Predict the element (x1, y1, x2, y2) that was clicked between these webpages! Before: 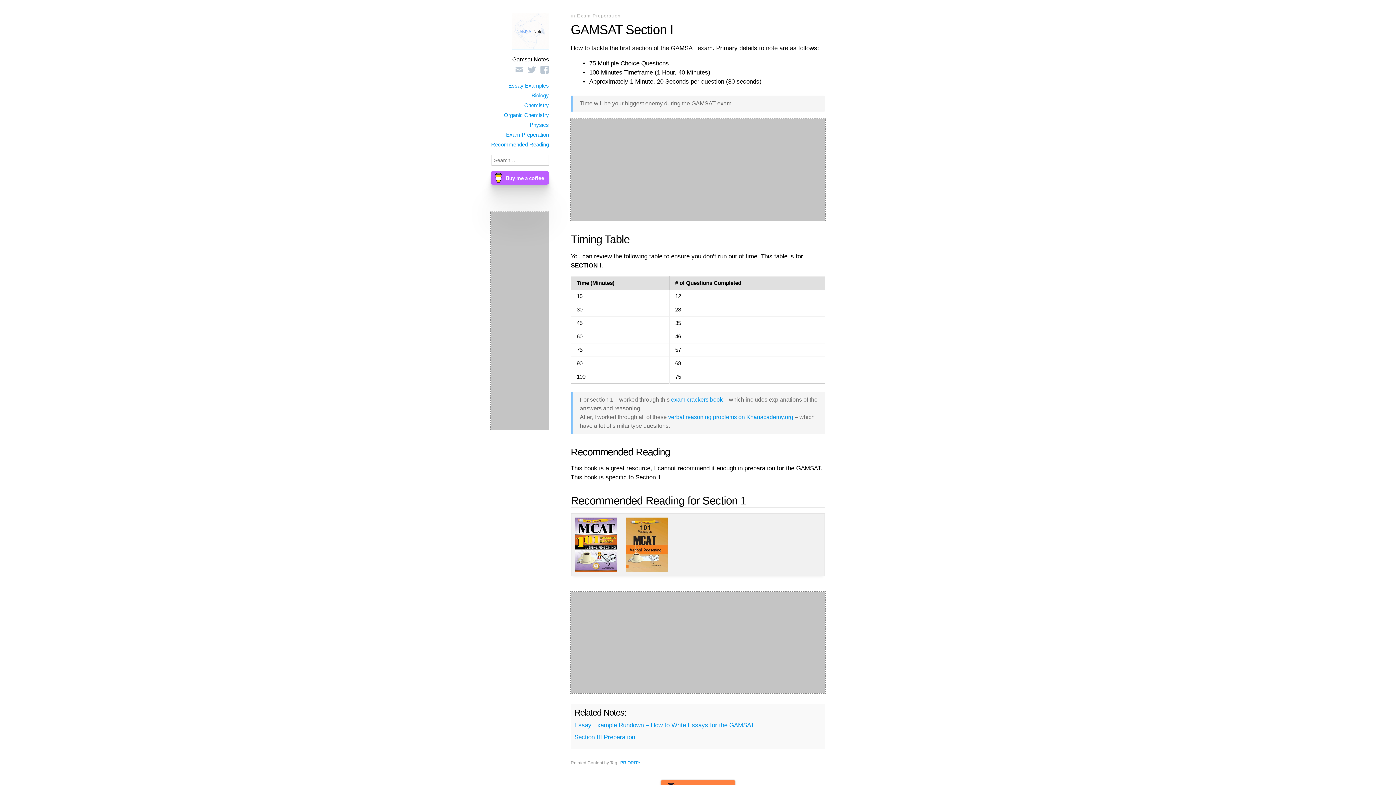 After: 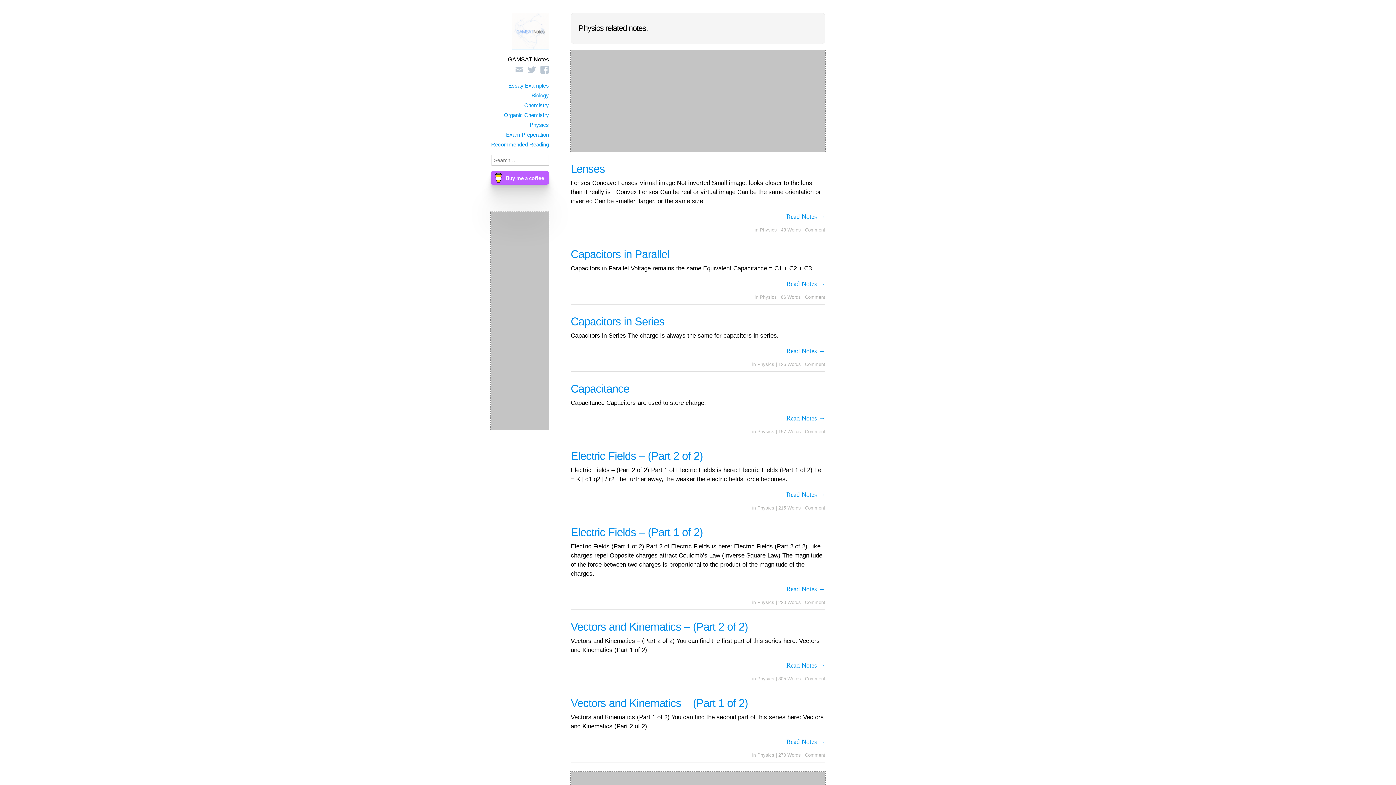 Action: label: Physics bbox: (529, 121, 549, 128)